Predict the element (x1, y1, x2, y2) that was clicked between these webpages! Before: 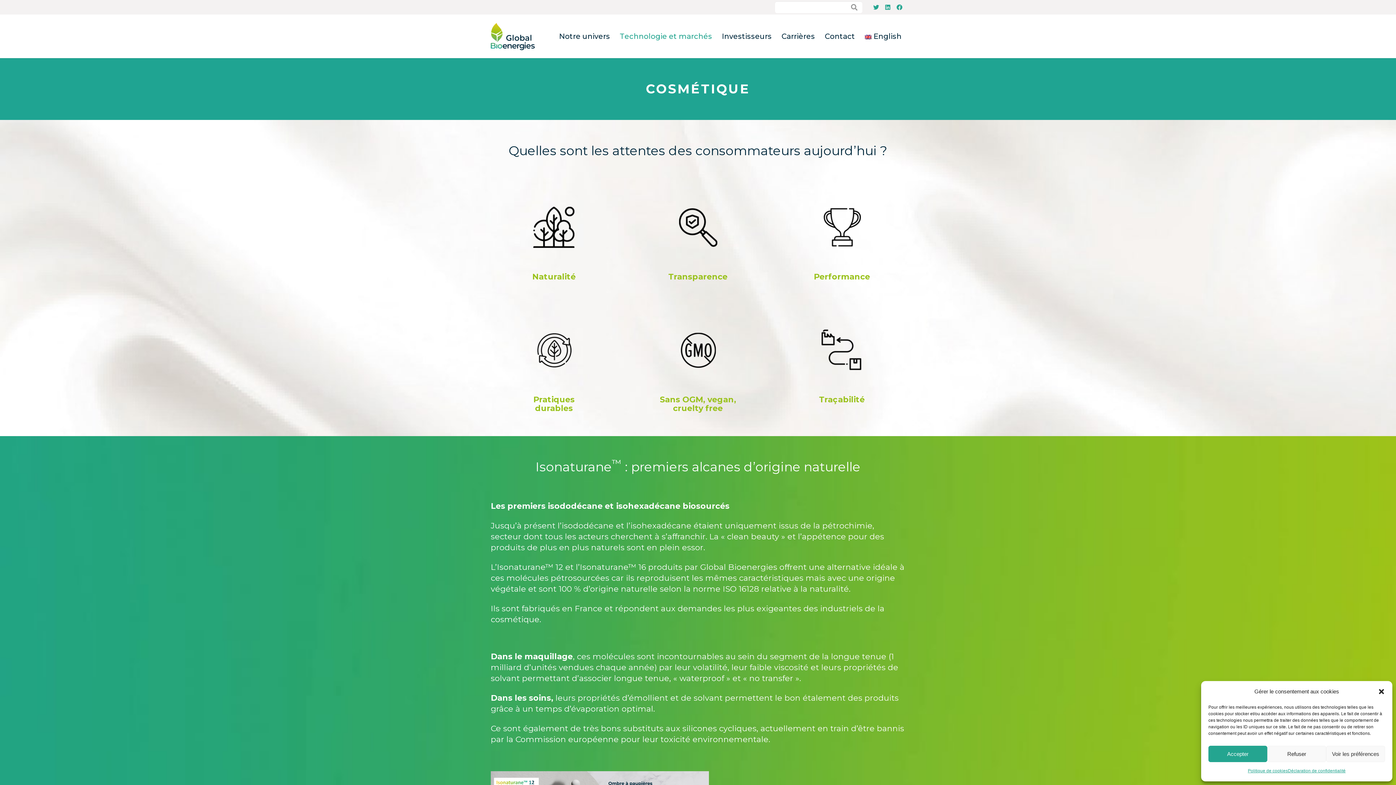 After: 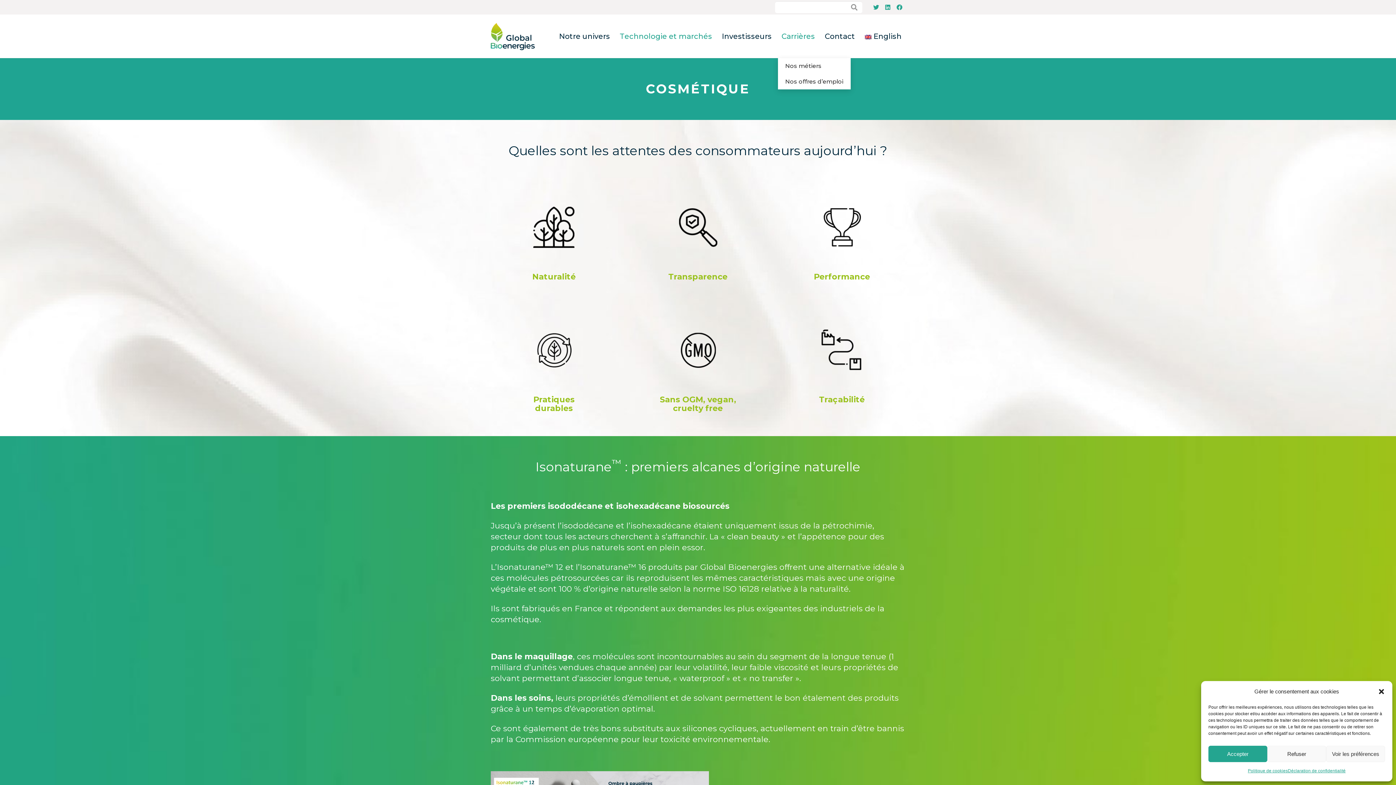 Action: label: Carrières bbox: (778, 14, 818, 58)